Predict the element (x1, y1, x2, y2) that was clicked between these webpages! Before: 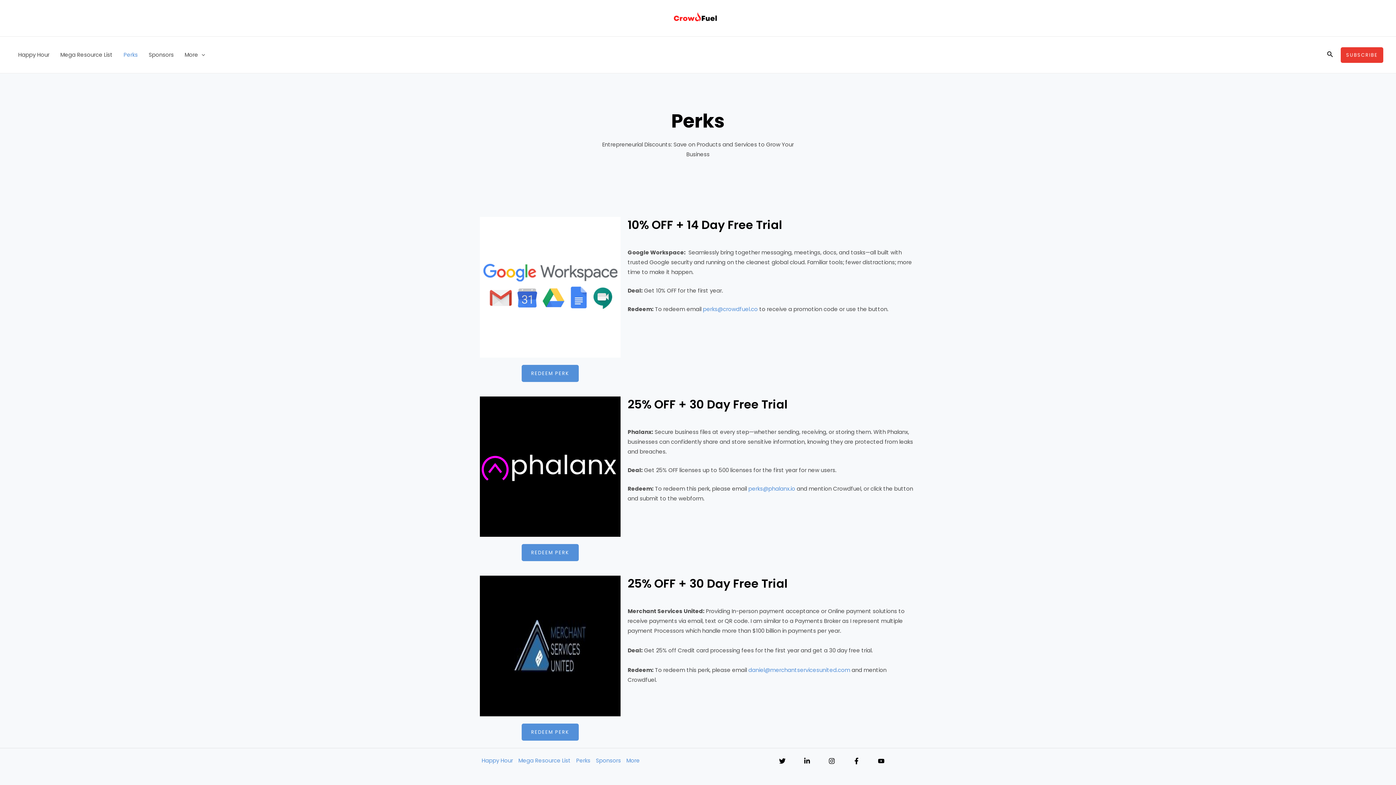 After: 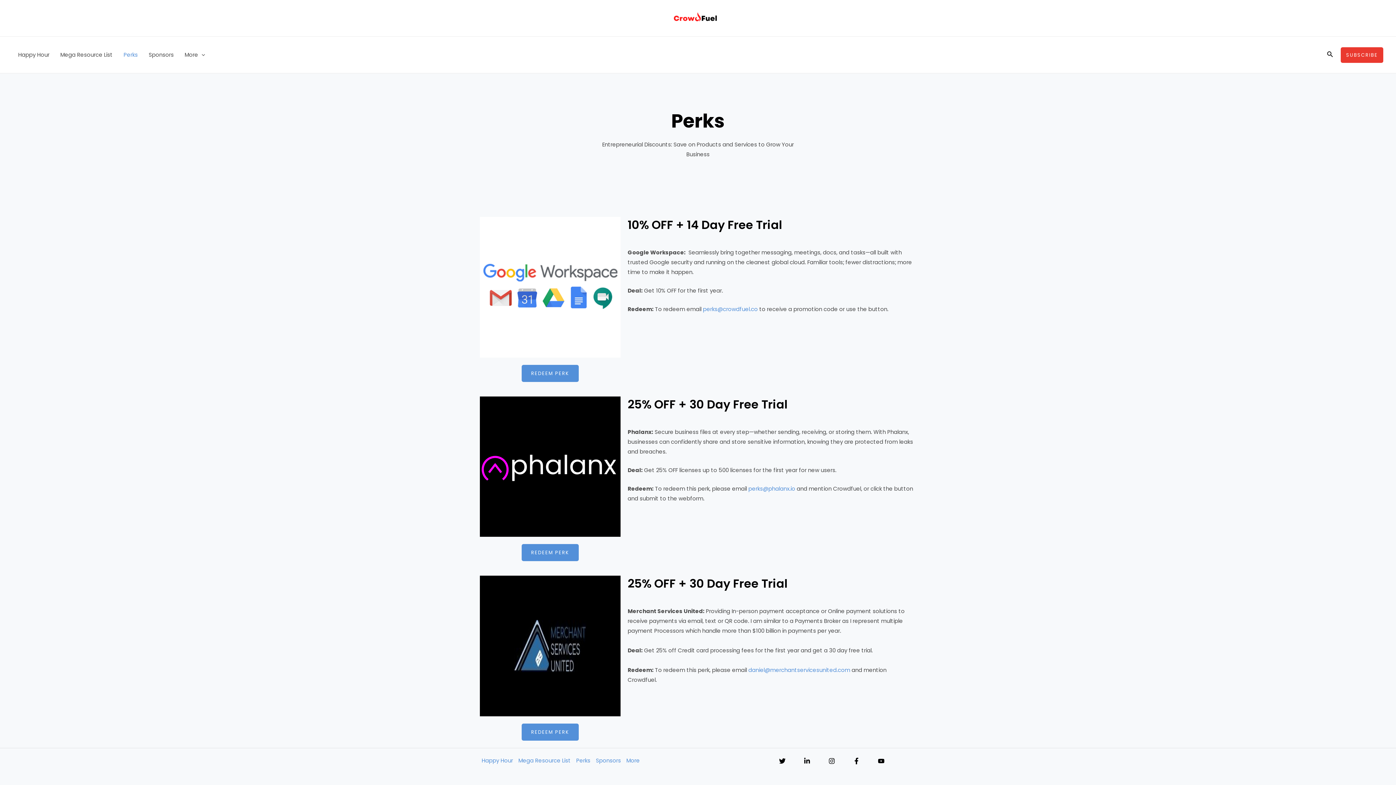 Action: label: Perks bbox: (576, 755, 596, 765)